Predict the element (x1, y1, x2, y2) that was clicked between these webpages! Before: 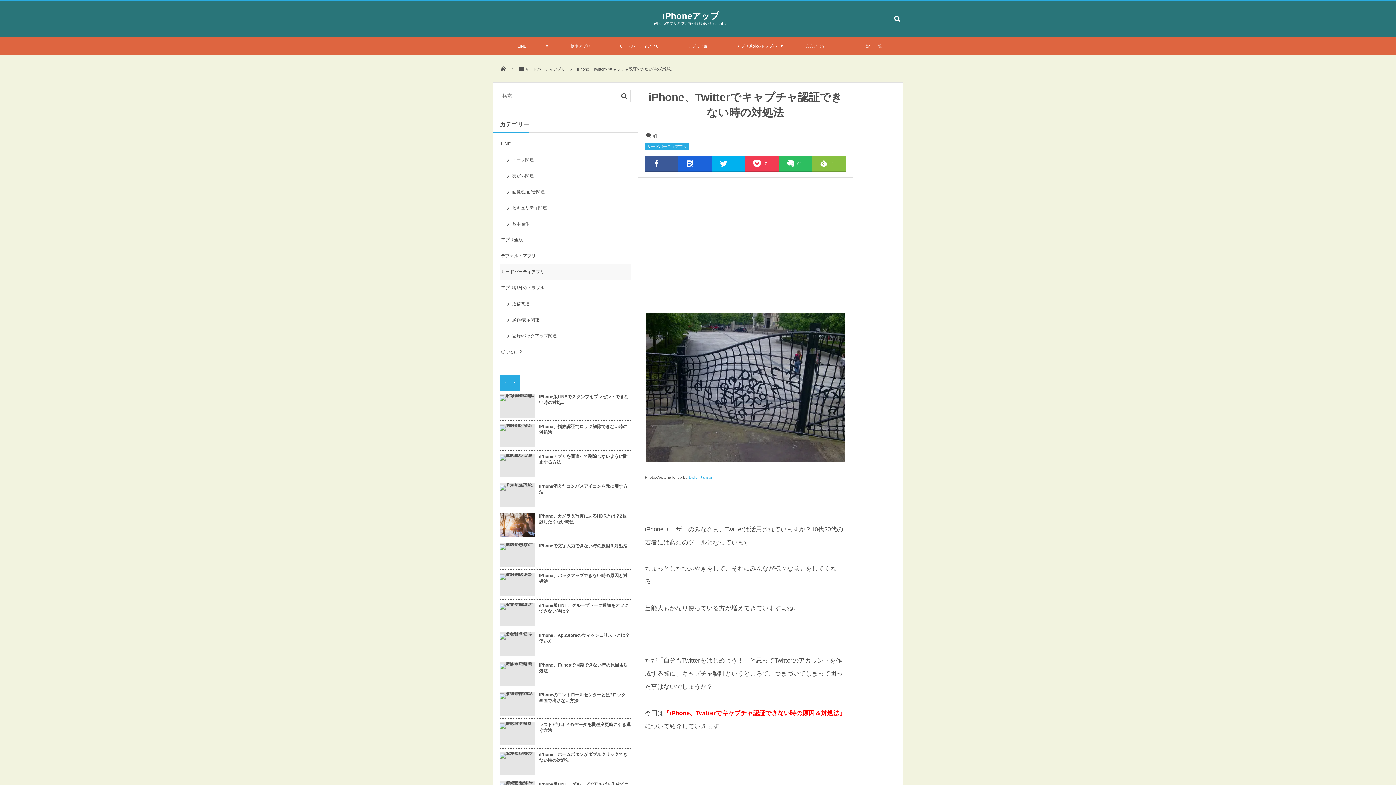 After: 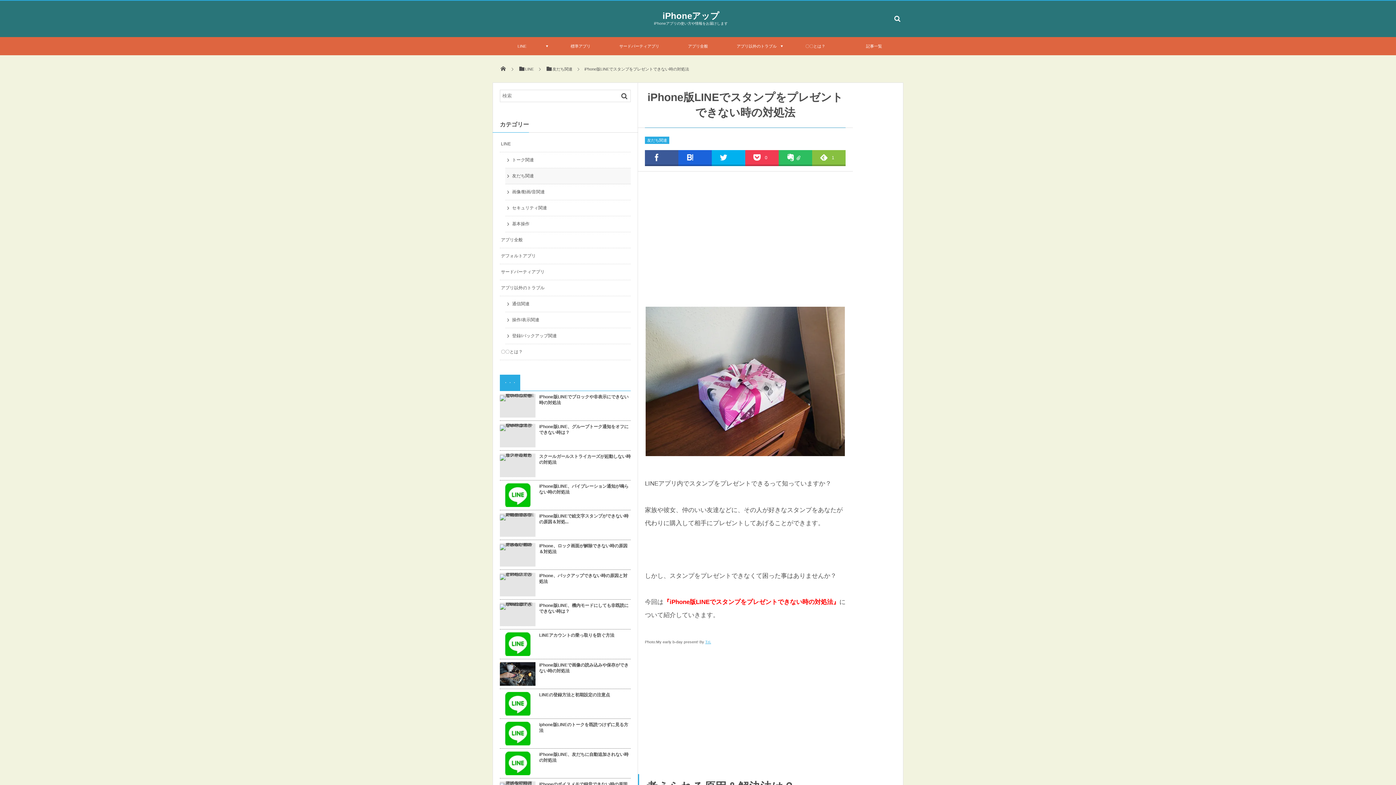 Action: bbox: (500, 395, 535, 400)